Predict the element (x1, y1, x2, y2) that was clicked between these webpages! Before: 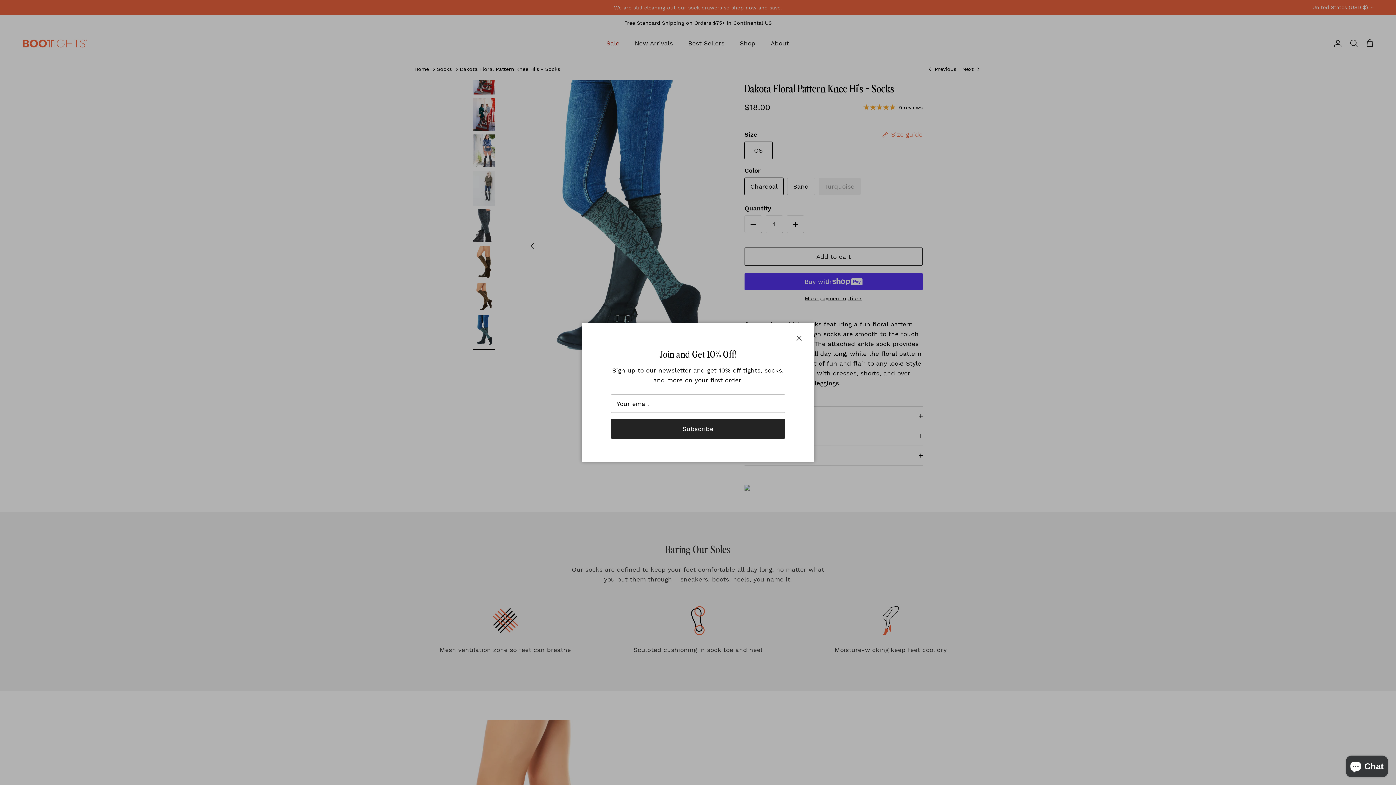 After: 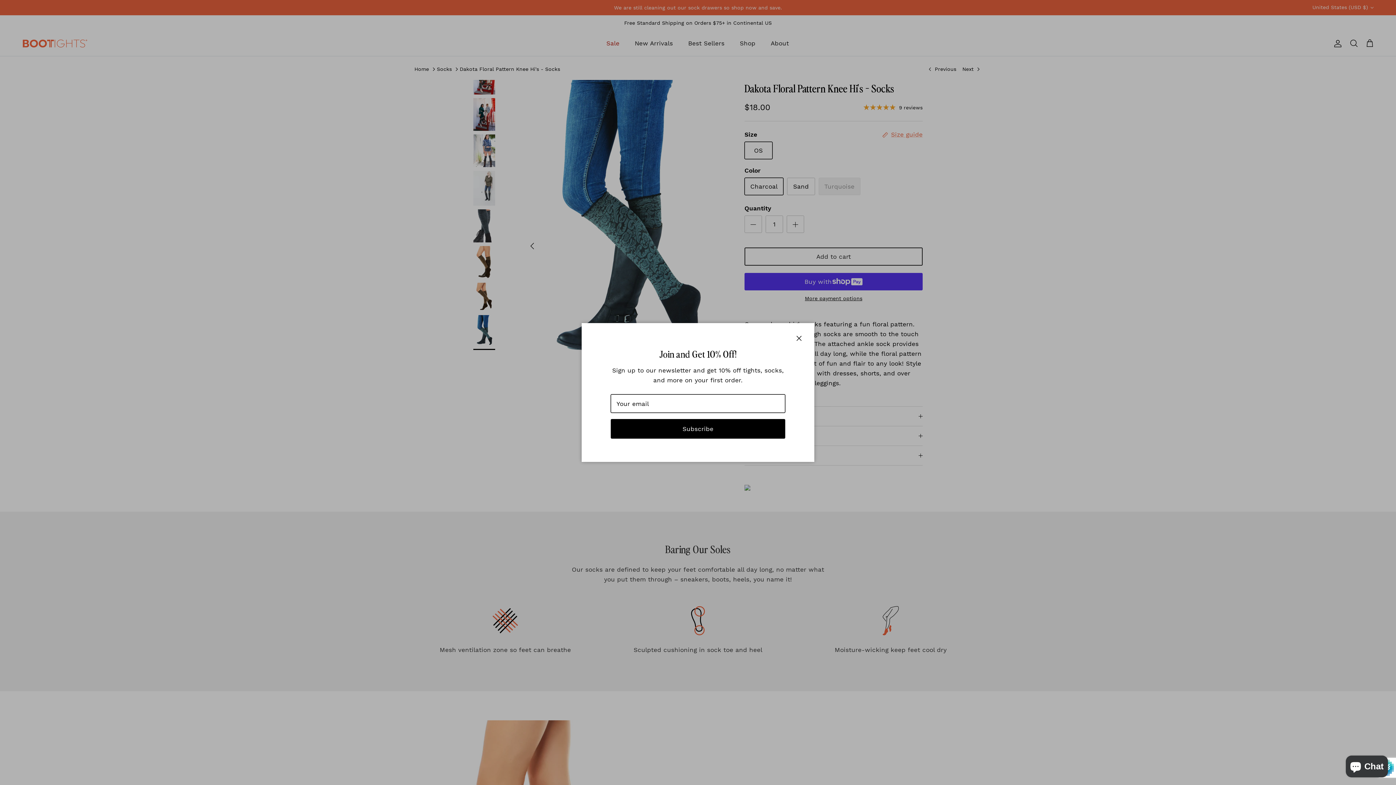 Action: bbox: (610, 419, 785, 439) label: Subscribe